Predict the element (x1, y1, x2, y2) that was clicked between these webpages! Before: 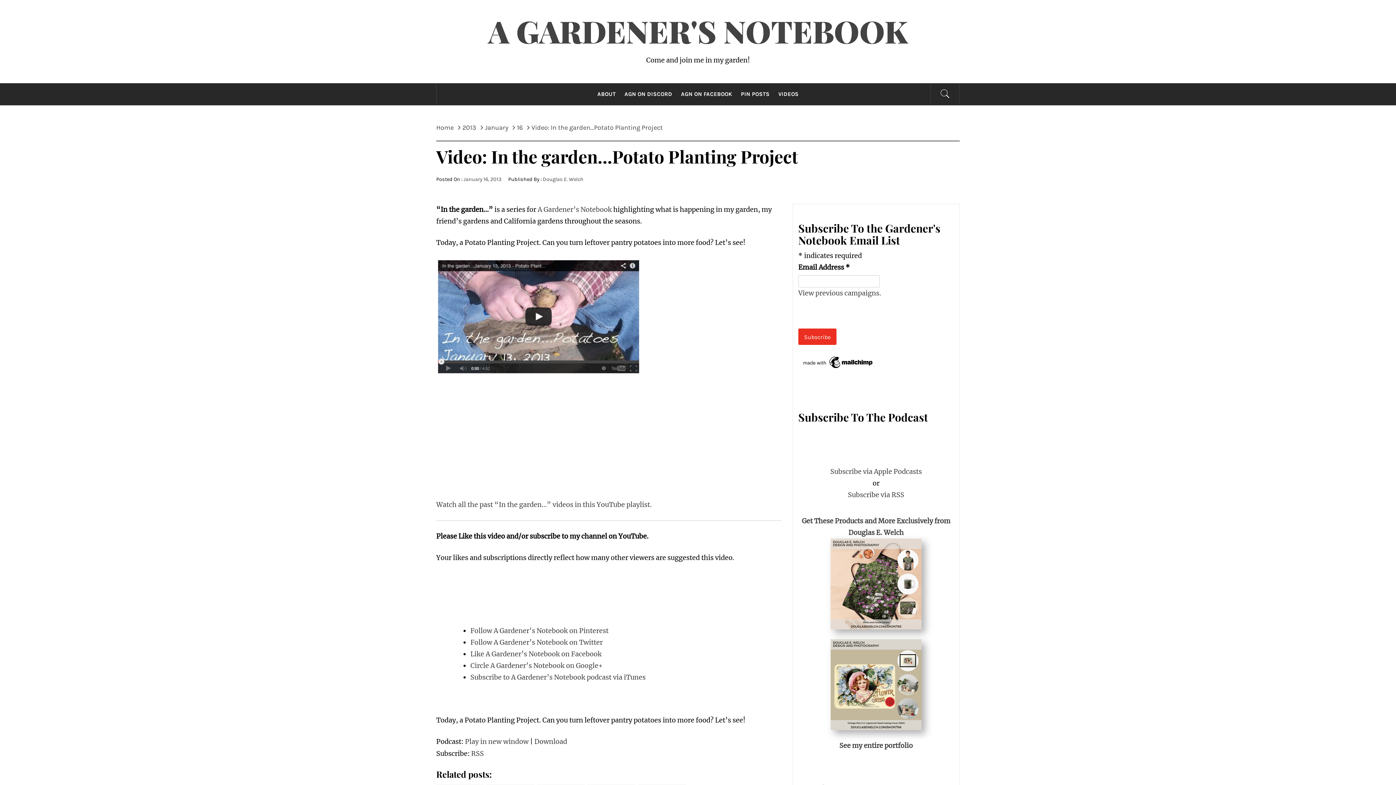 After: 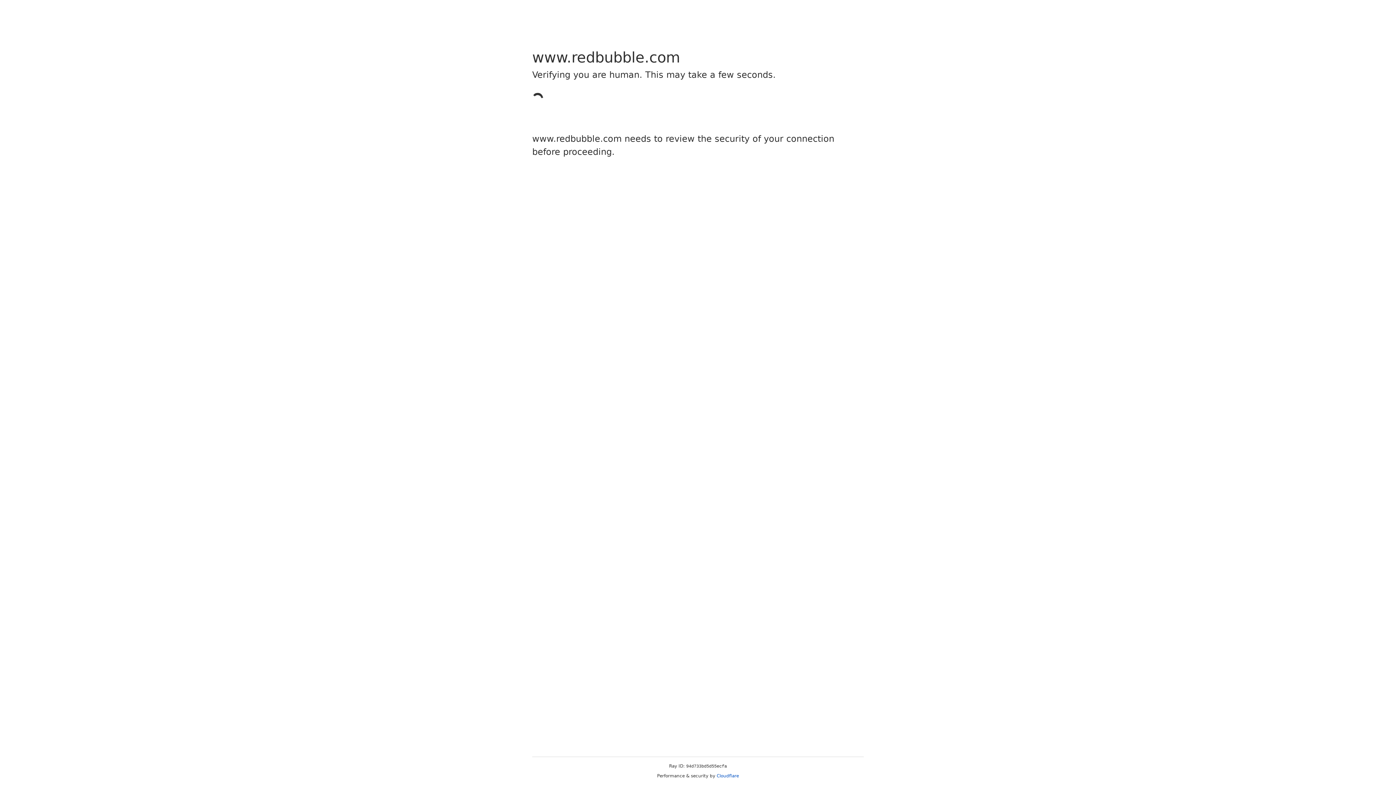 Action: bbox: (798, 538, 954, 629)